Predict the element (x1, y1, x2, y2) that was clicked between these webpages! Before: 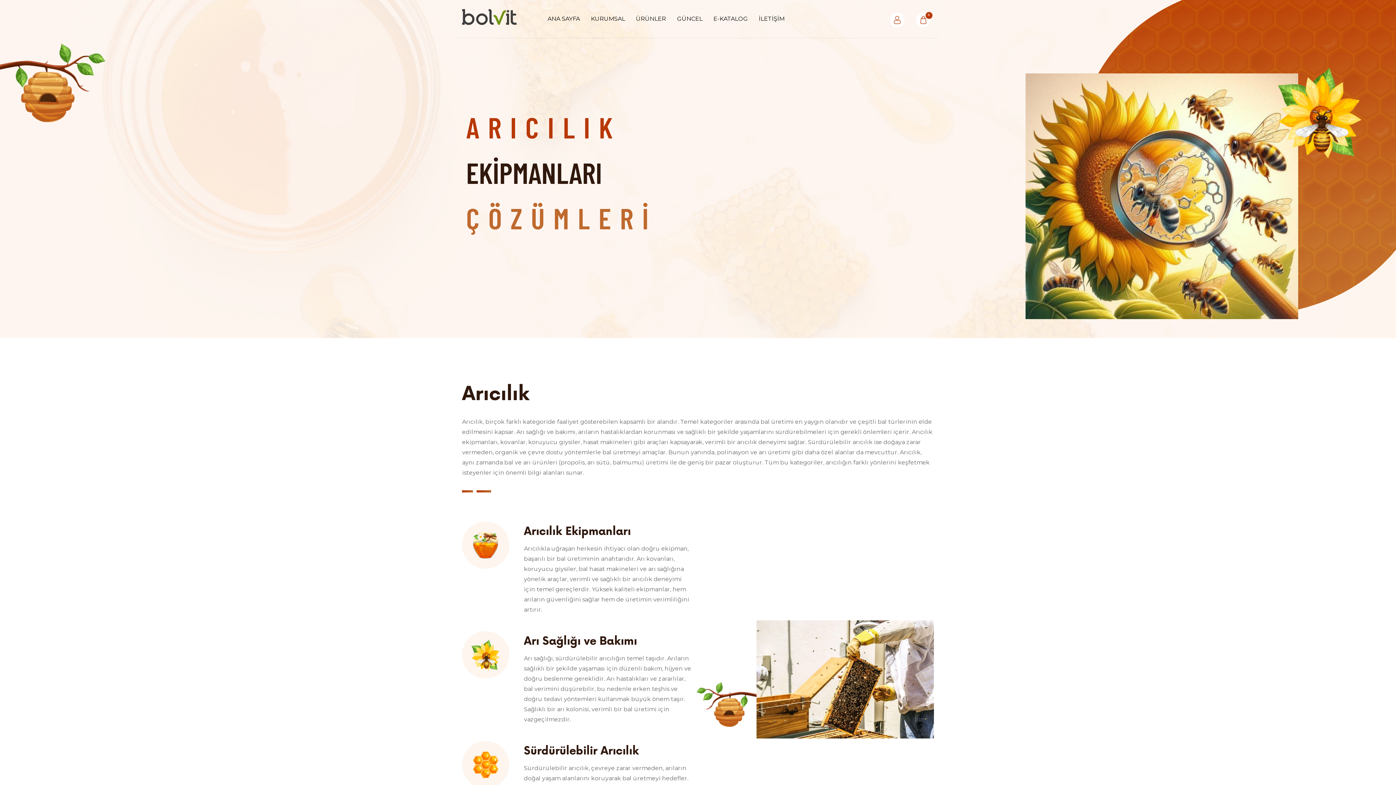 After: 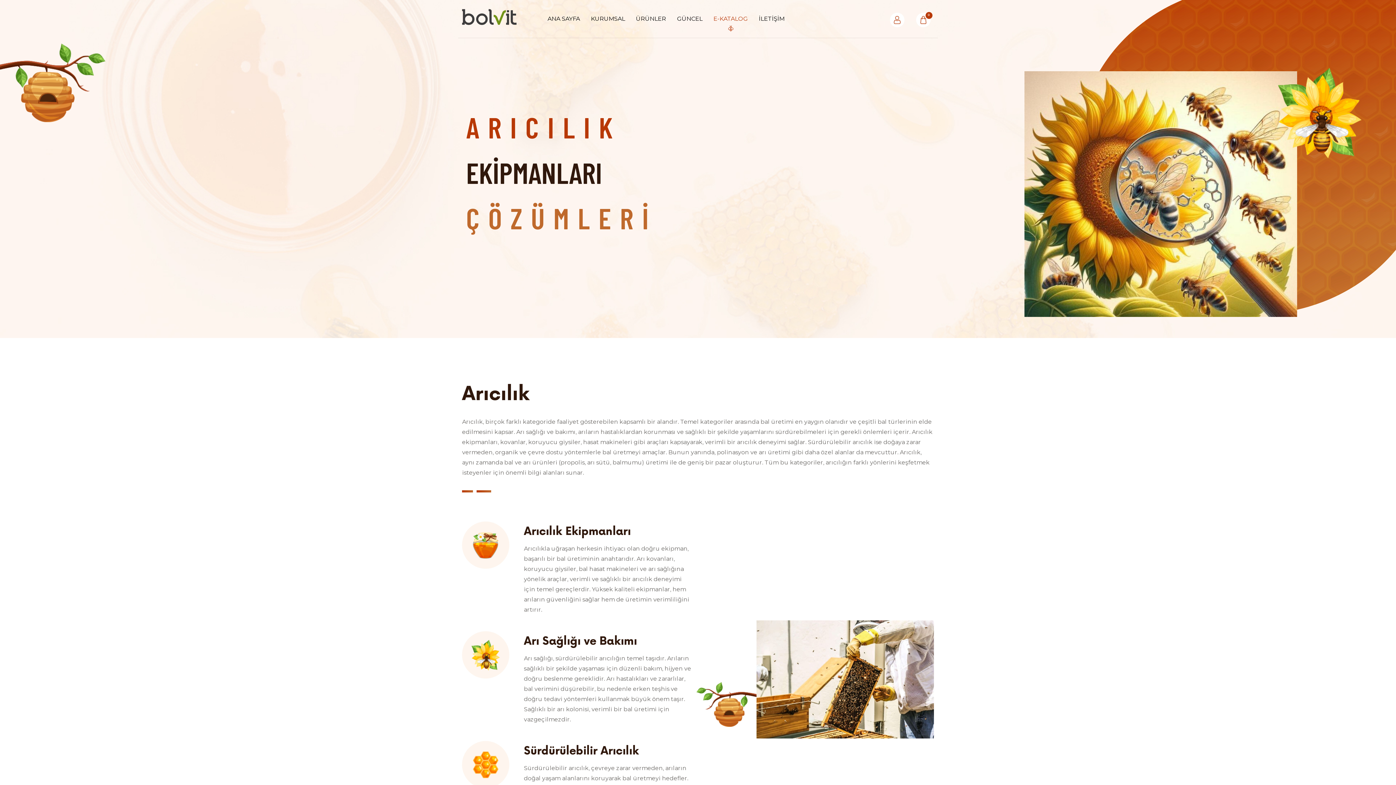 Action: label: E-KATALOG bbox: (708, 0, 753, 37)